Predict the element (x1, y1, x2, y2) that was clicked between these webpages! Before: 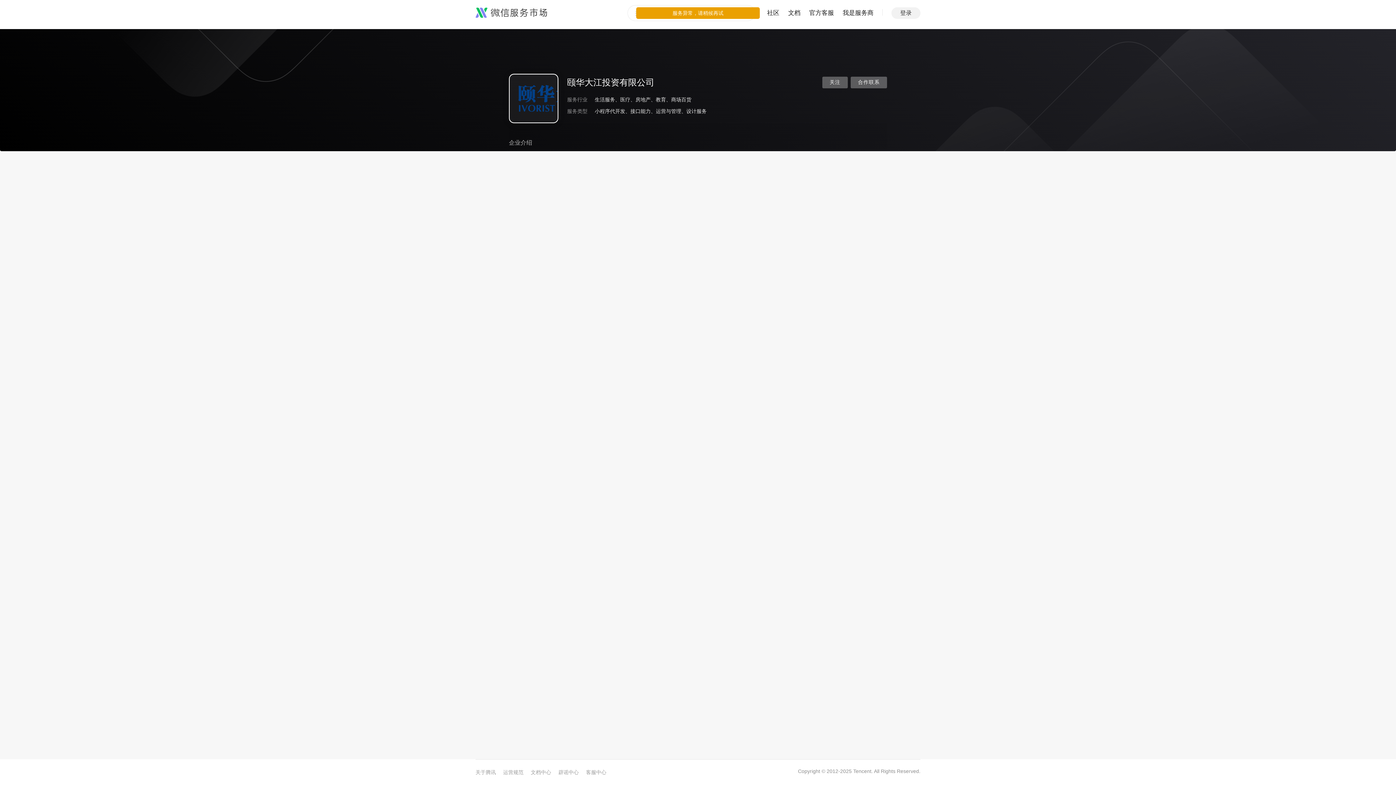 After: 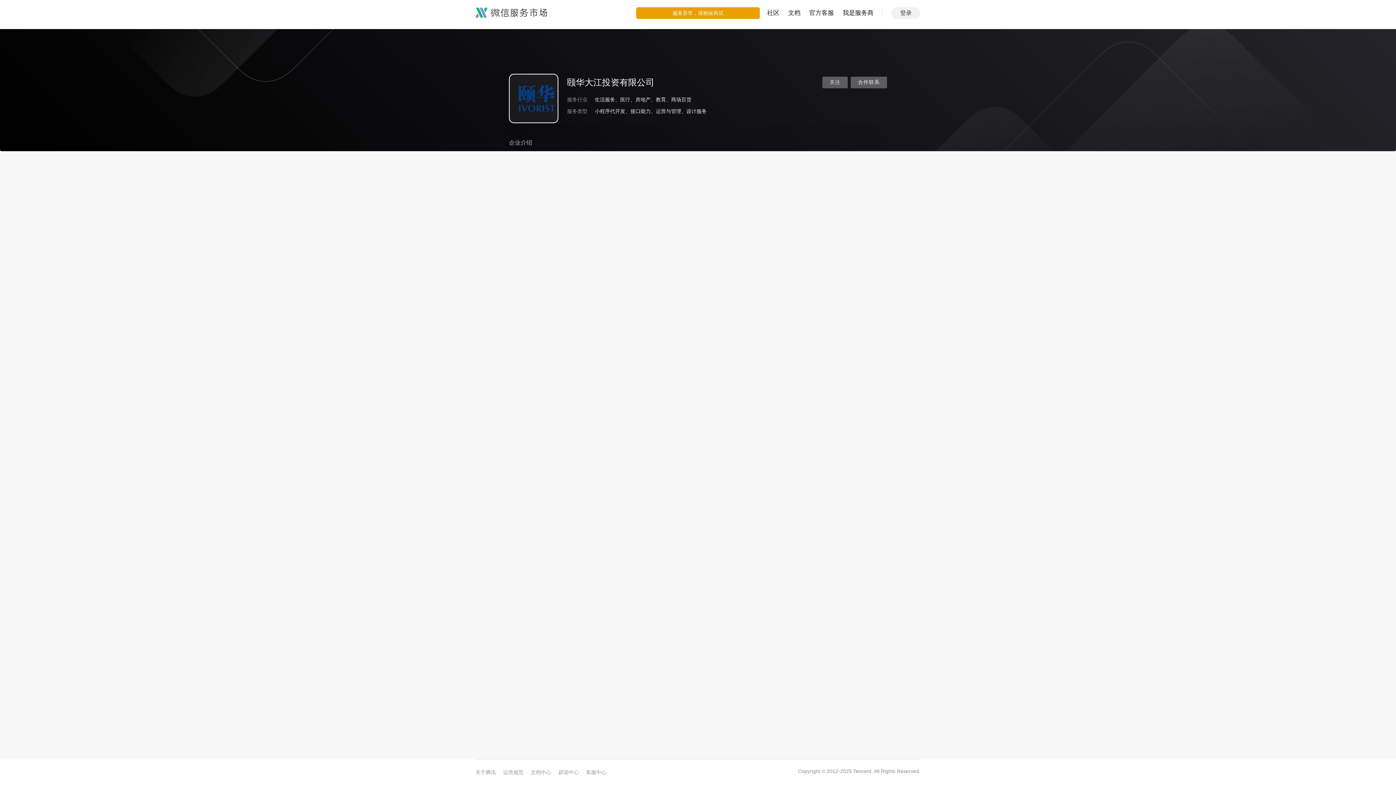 Action: bbox: (788, 0, 800, 26) label: 文档